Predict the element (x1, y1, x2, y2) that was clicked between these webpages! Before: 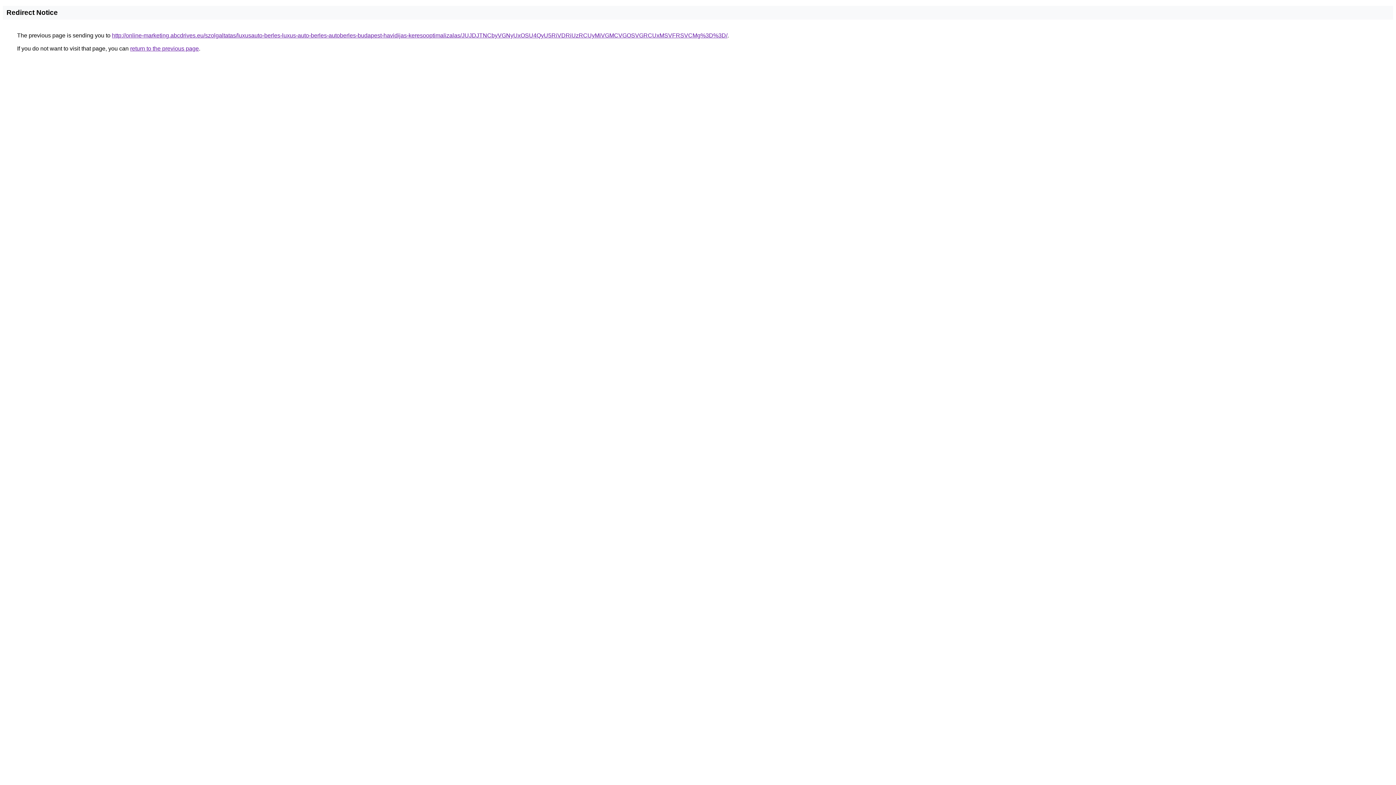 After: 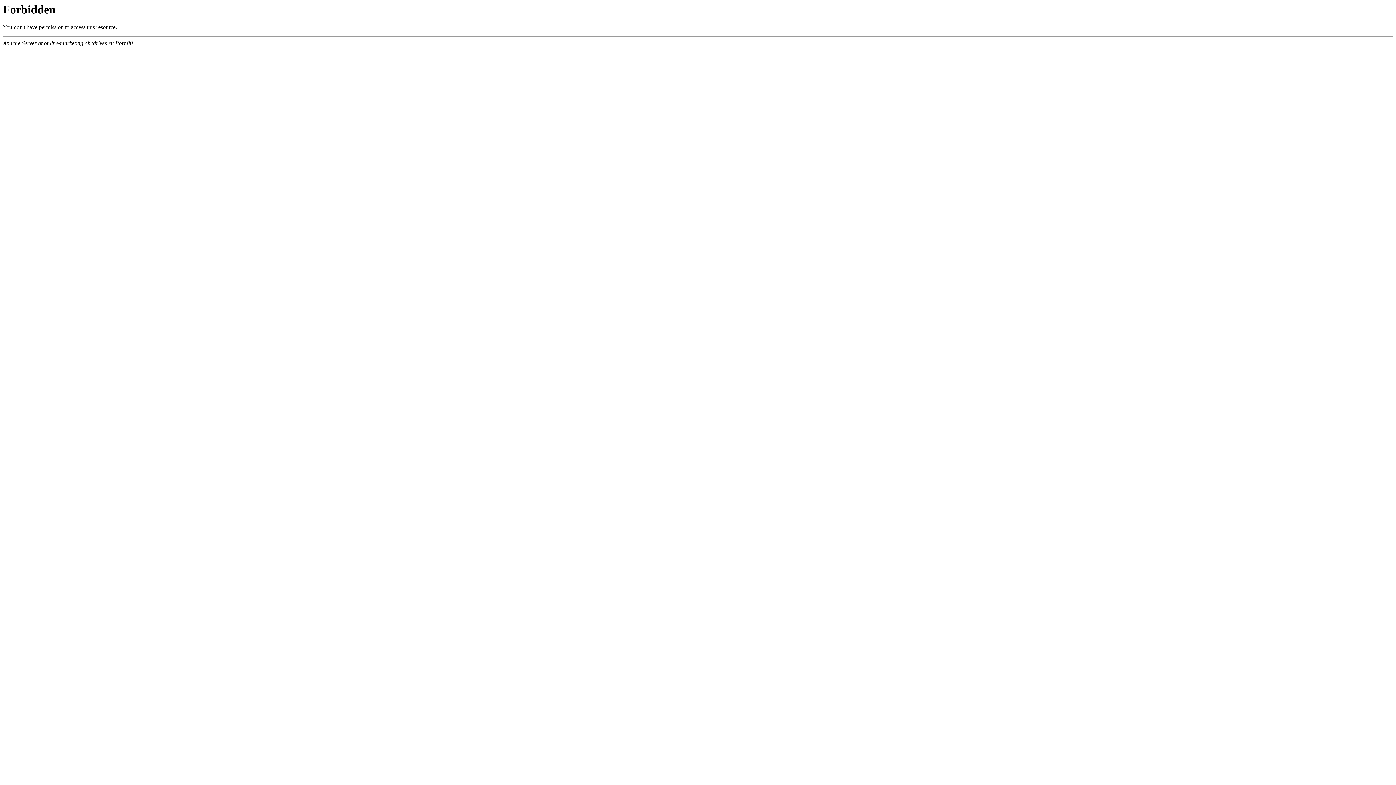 Action: bbox: (112, 32, 727, 38) label: http://online-marketing.abcdrives.eu/szolgaltatas/luxusauto-berles-luxus-auto-berles-autoberles-budapest-havidijas-keresooptimalizalas/JUJDJTNCbyVGNyUxOSU4QyU5RiVDRiUzRCUyMiVGMCVGOSVGRCUxMSVFRSVCMg%3D%3D/